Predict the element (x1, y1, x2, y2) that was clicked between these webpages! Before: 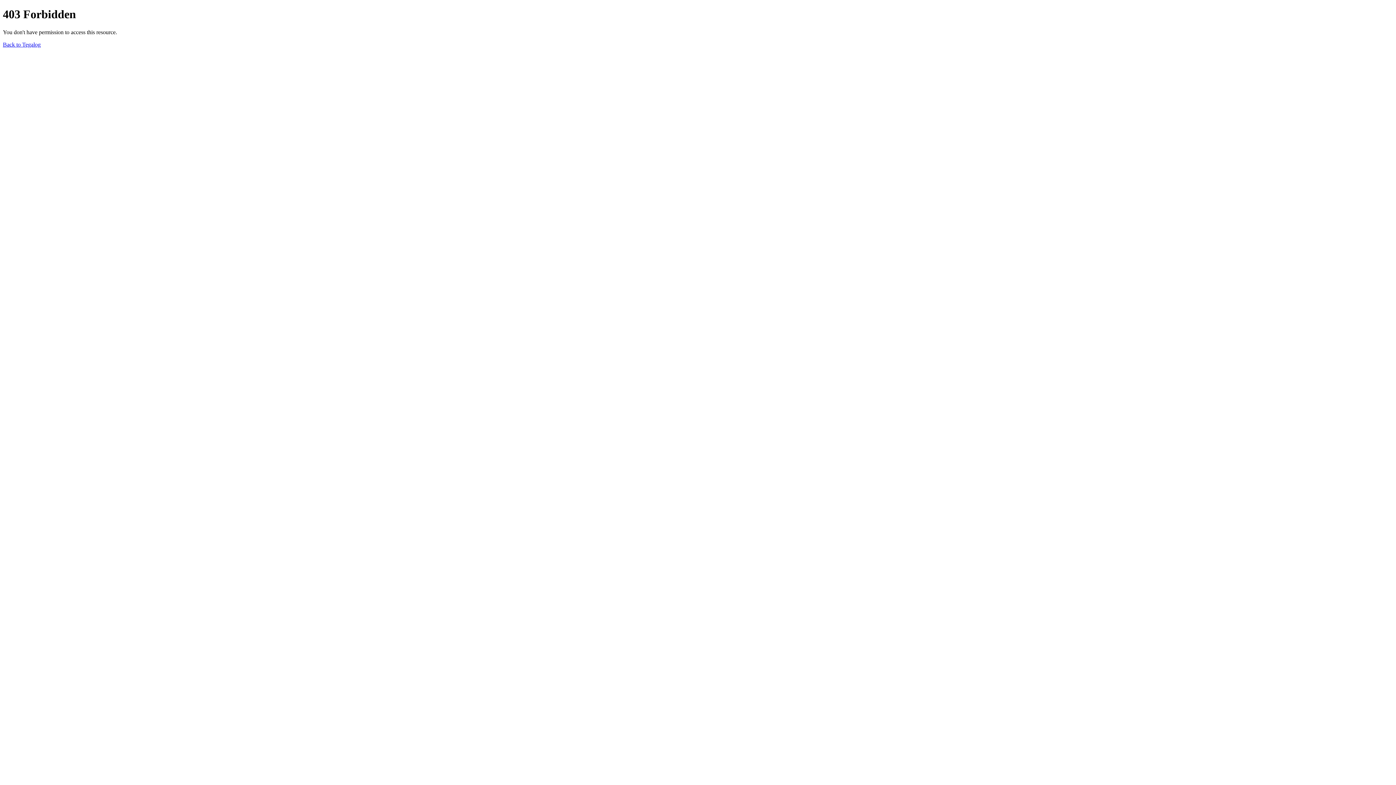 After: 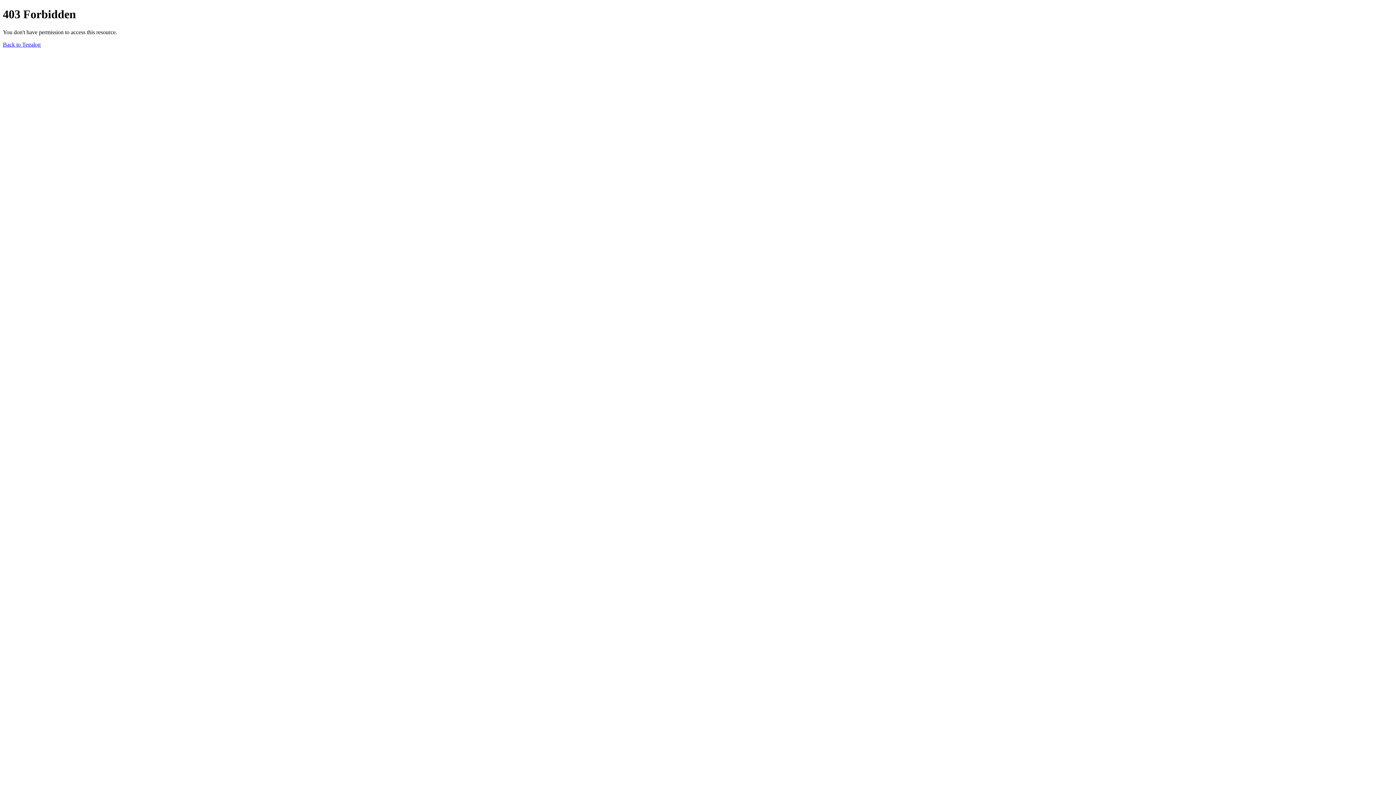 Action: bbox: (2, 41, 40, 47) label: Back to Tegalog